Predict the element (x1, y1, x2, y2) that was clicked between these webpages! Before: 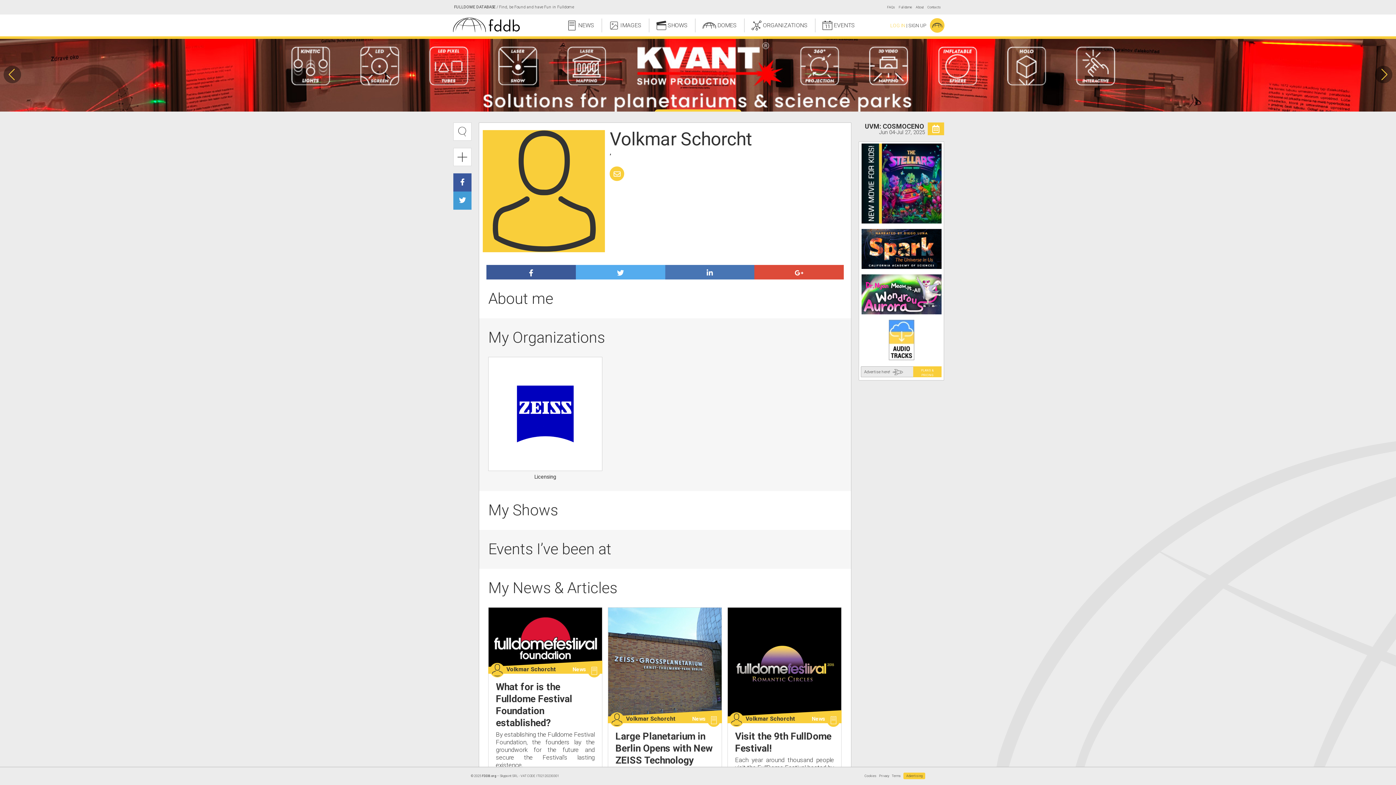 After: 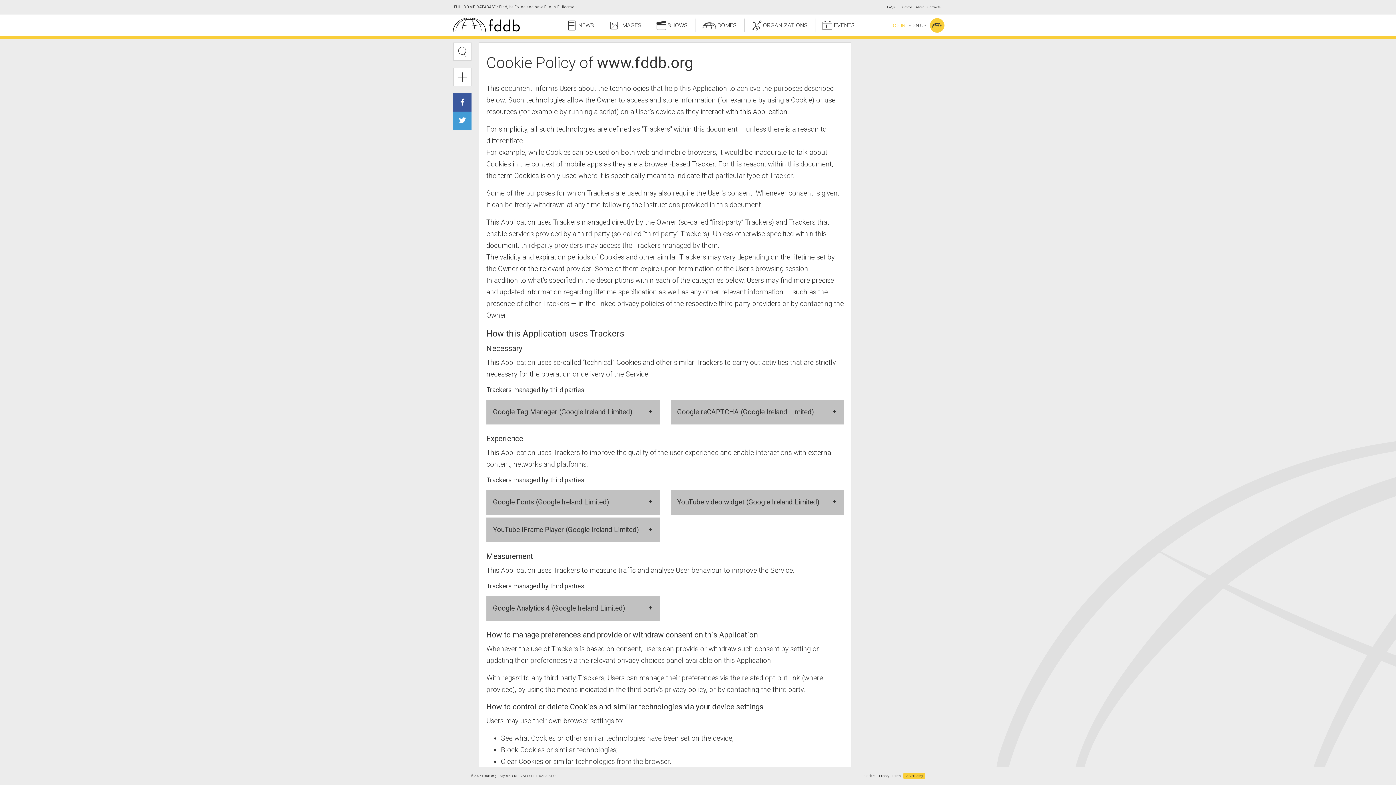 Action: bbox: (864, 774, 876, 778) label: Cookies